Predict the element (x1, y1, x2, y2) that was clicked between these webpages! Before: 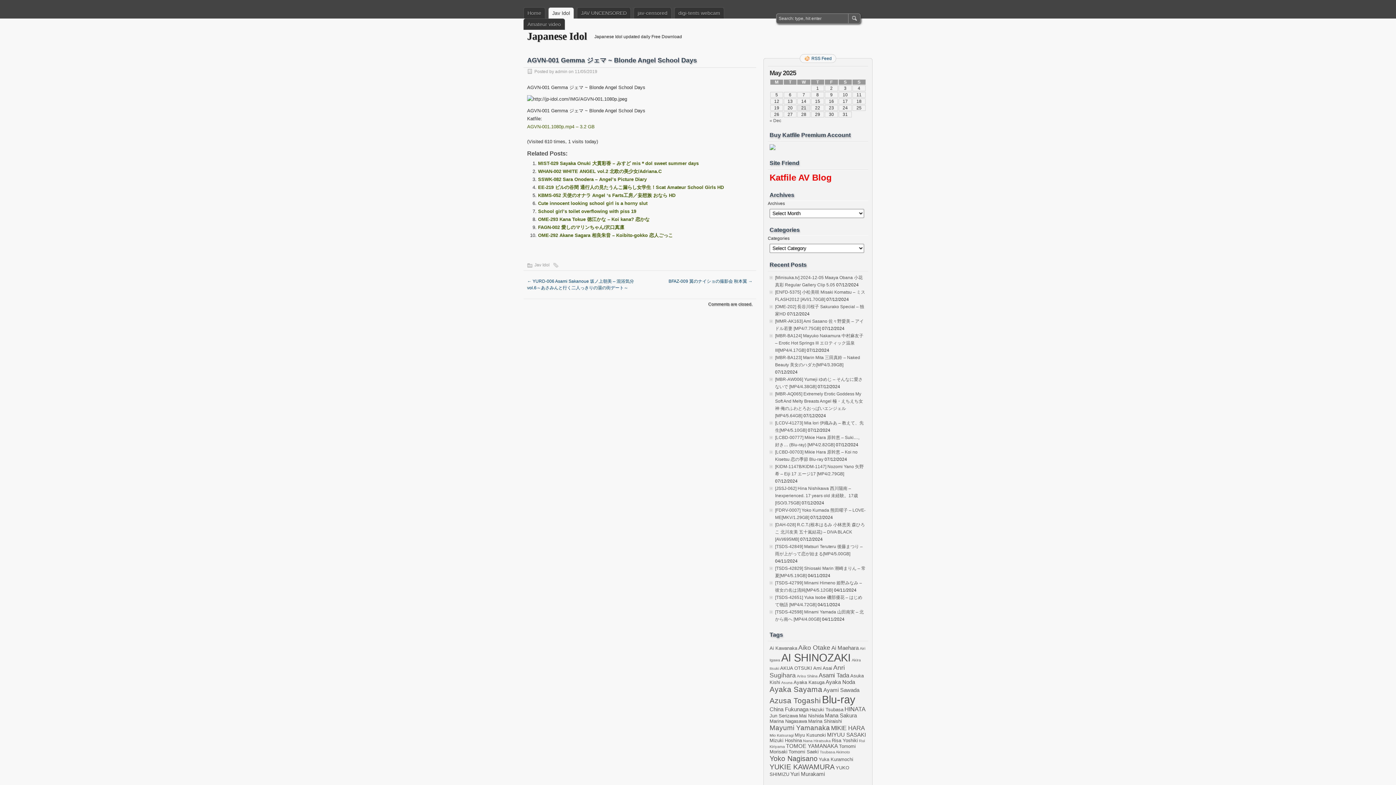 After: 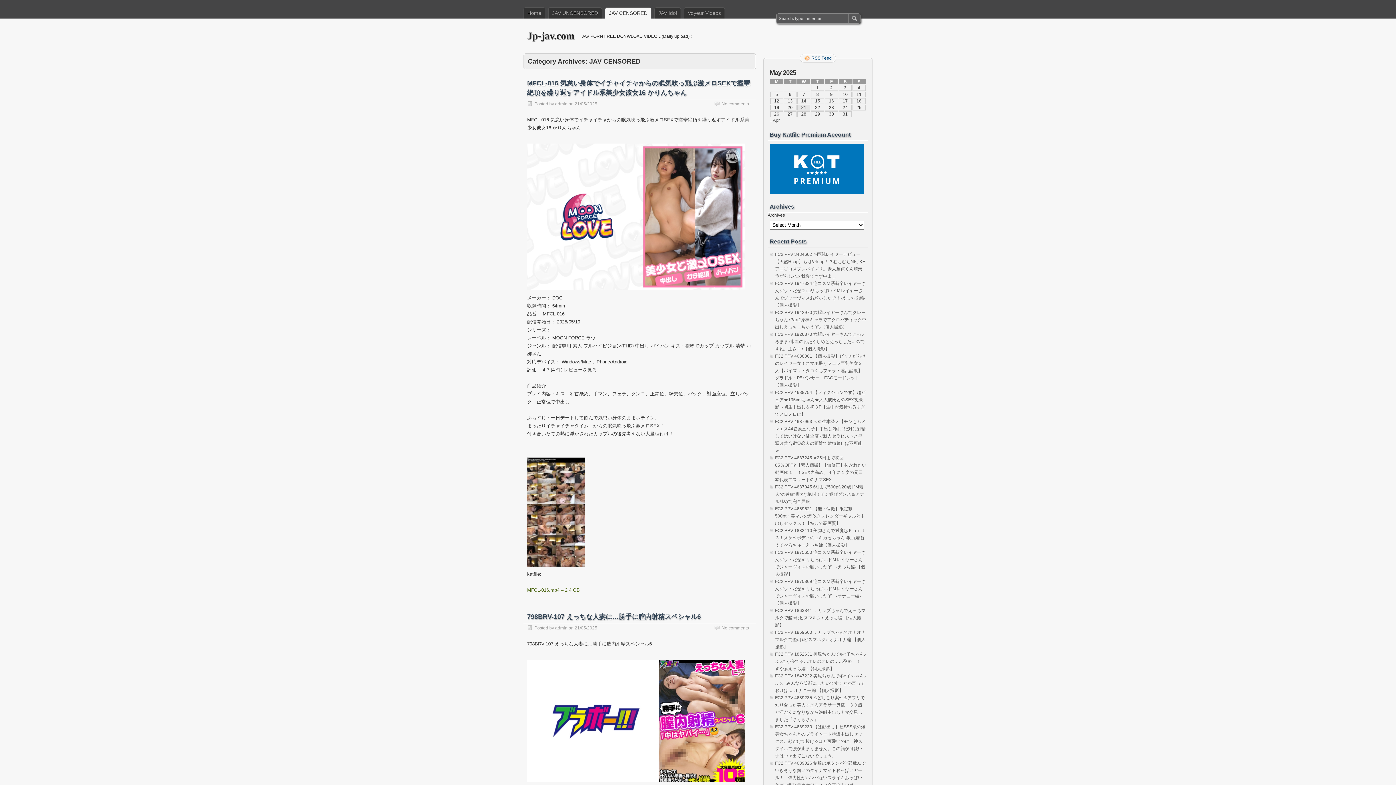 Action: label: jav-censored bbox: (633, 7, 671, 18)